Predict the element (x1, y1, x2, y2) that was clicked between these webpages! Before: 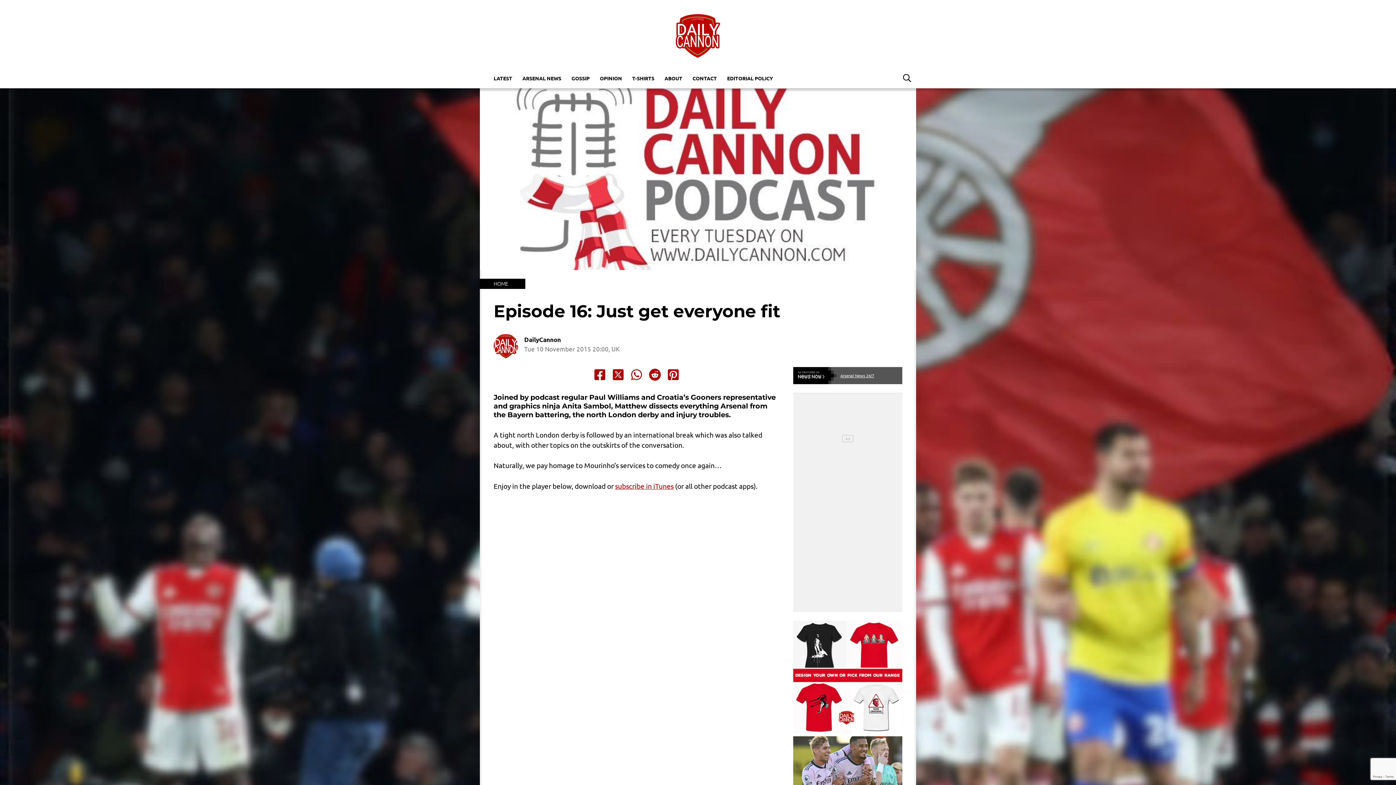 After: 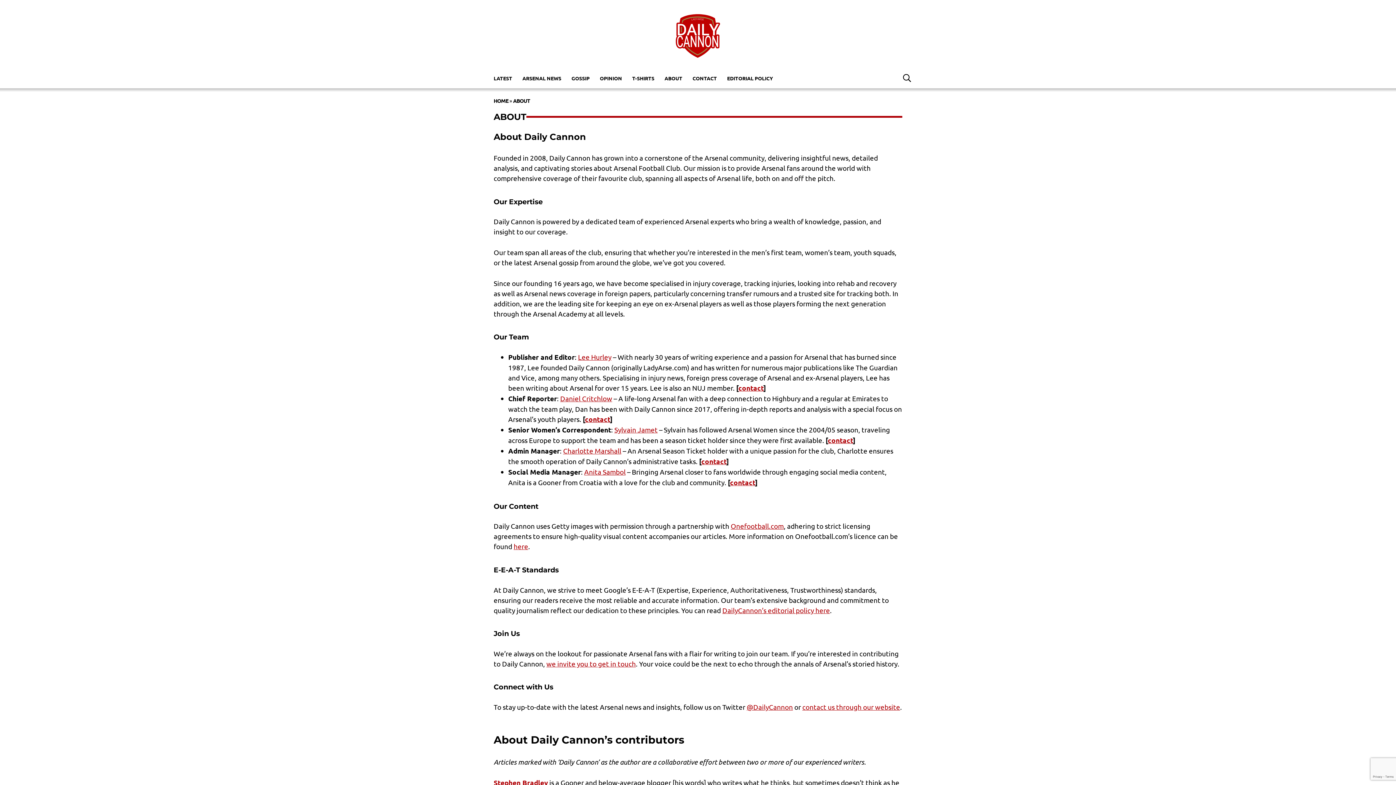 Action: bbox: (659, 71, 687, 84) label: ABOUT